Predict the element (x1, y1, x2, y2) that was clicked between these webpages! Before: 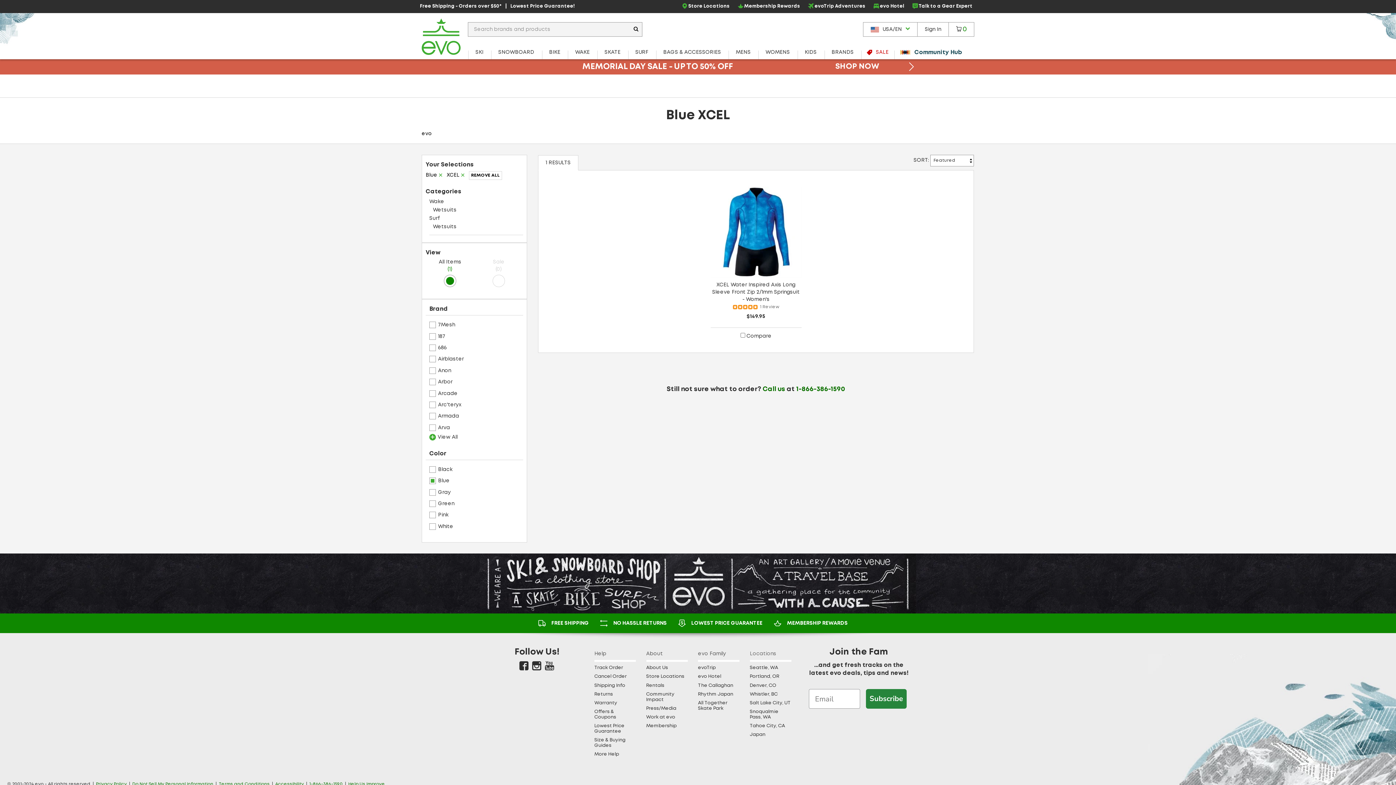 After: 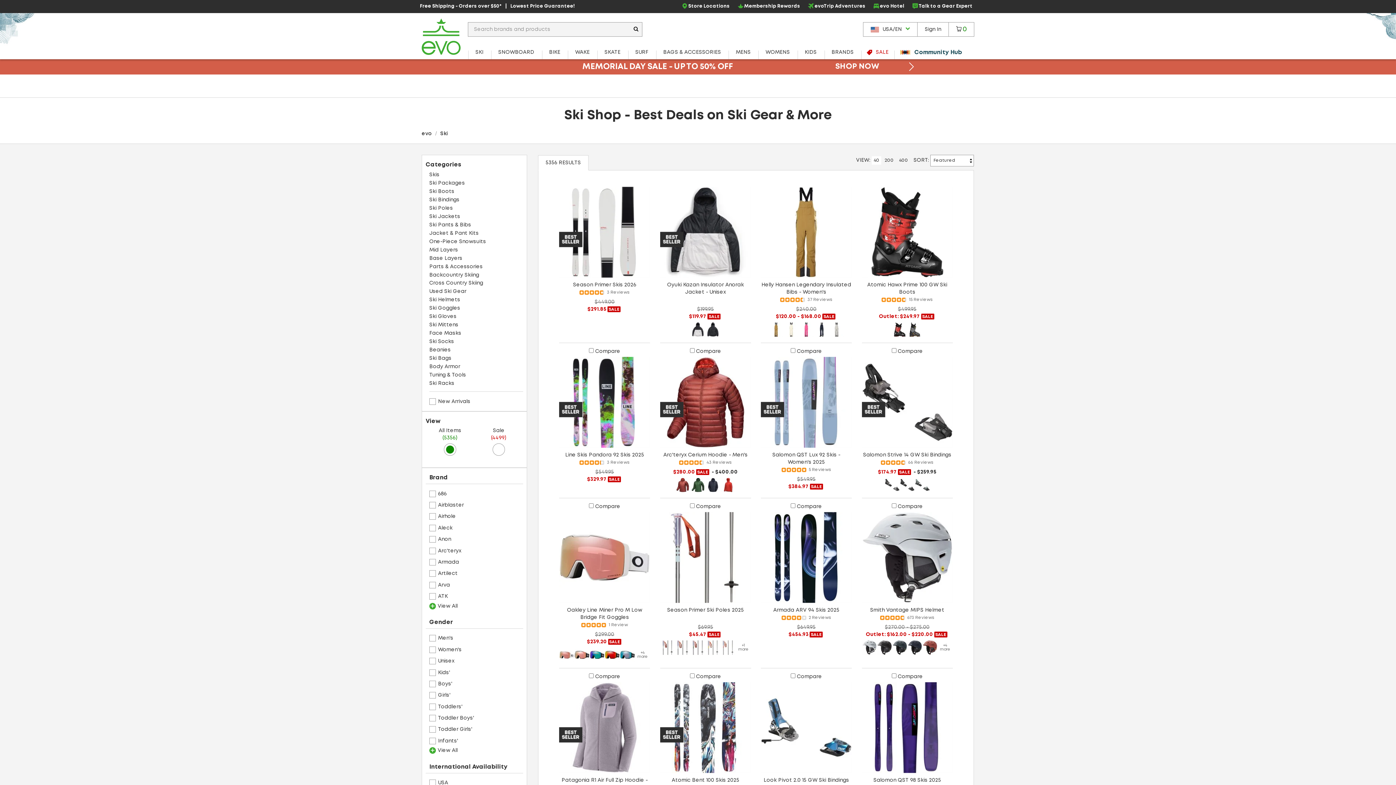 Action: bbox: (468, 45, 490, 59) label: SKI